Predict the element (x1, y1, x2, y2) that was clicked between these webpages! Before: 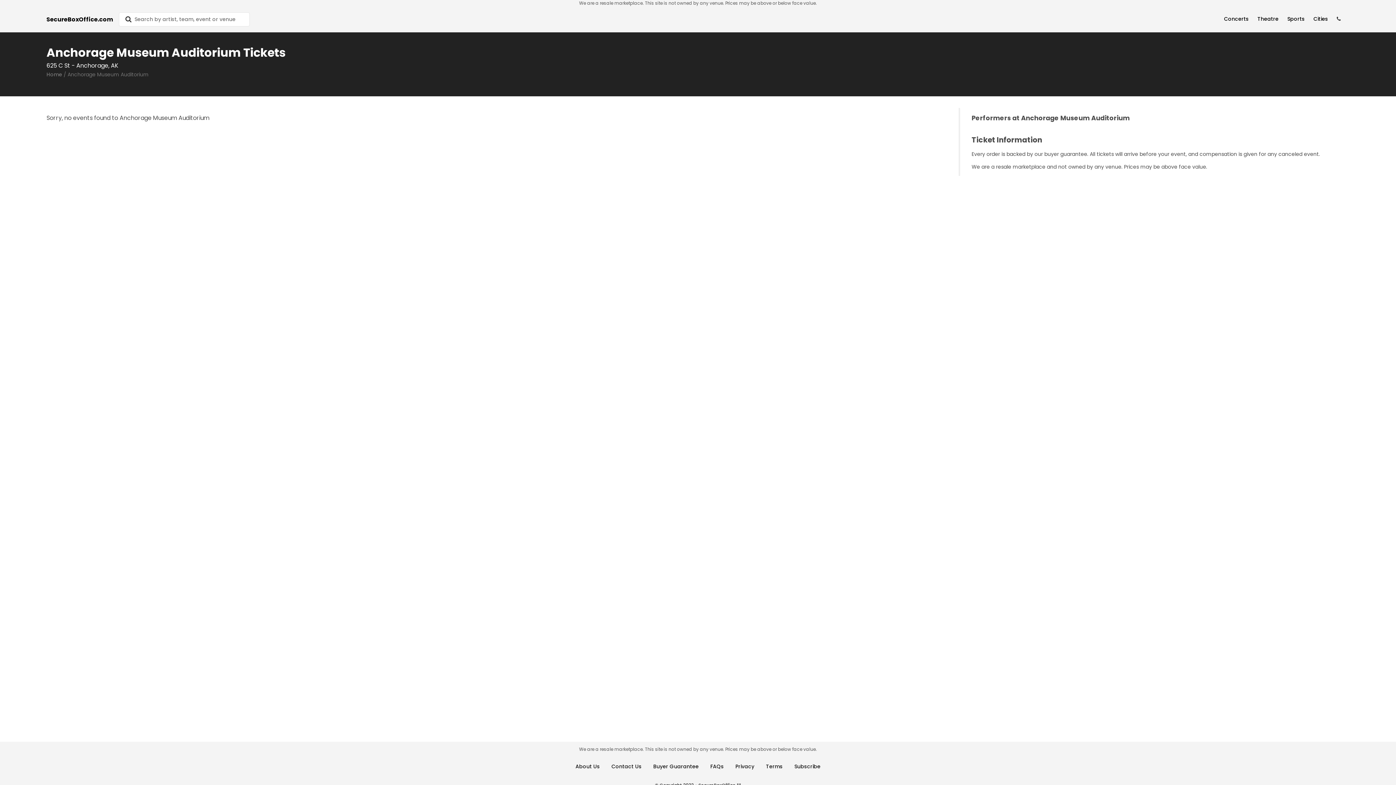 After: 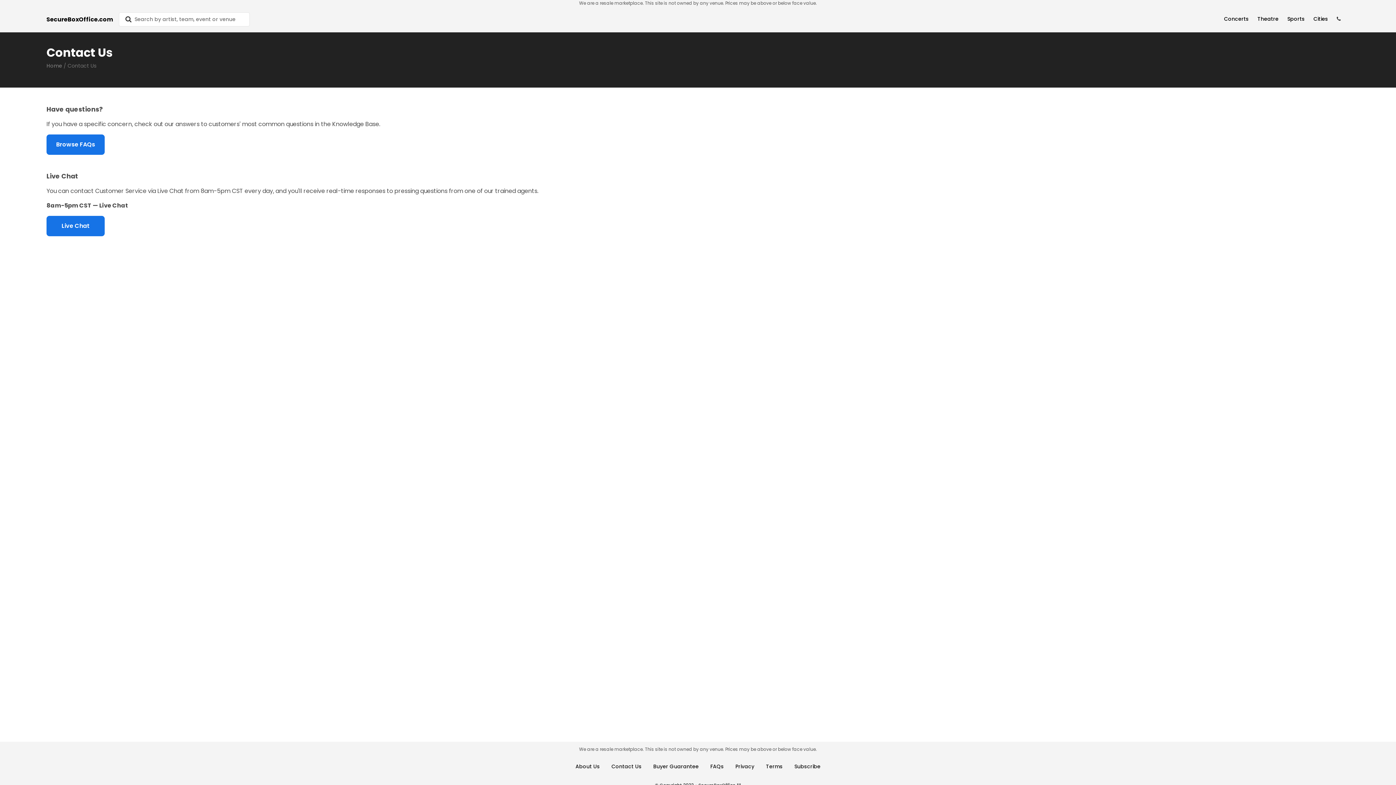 Action: label: Contact Us bbox: (611, 763, 641, 770)